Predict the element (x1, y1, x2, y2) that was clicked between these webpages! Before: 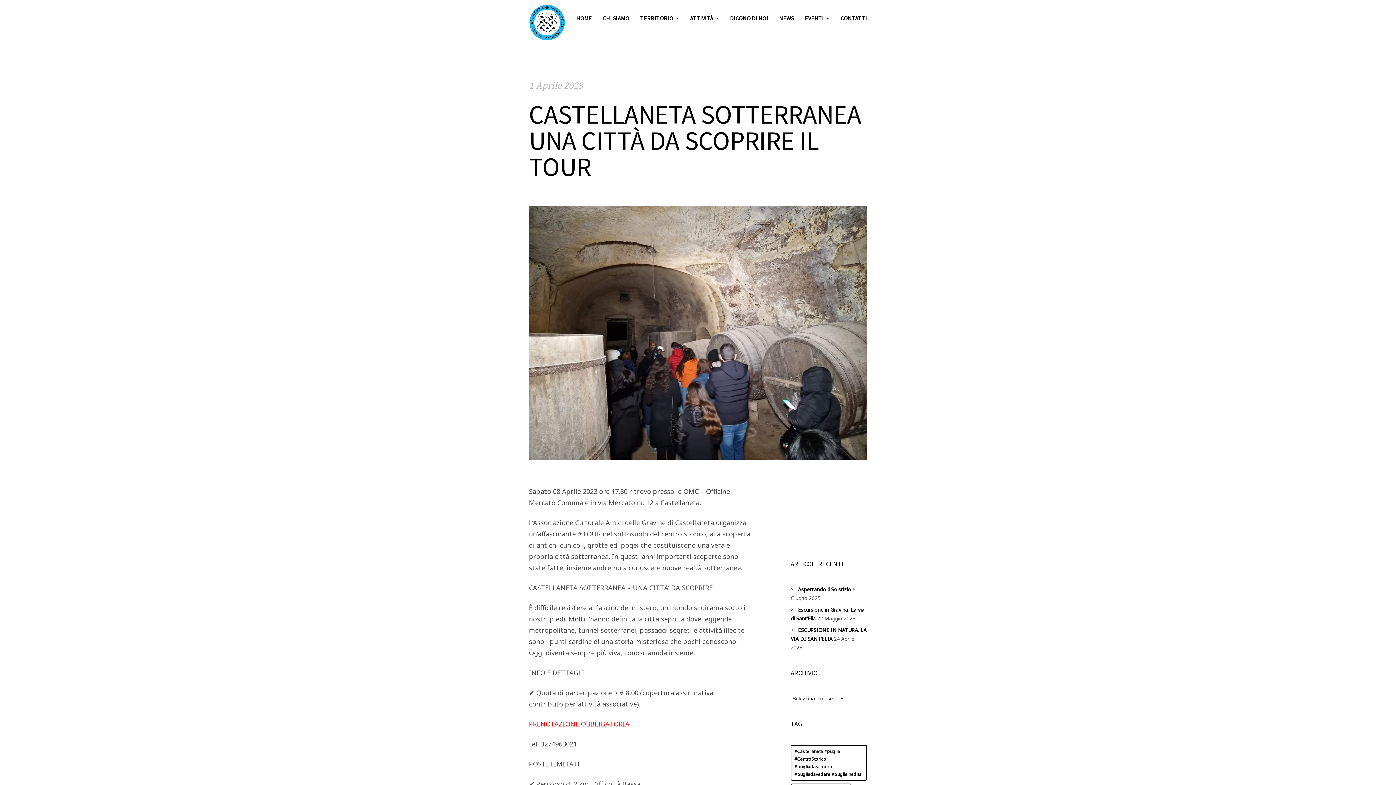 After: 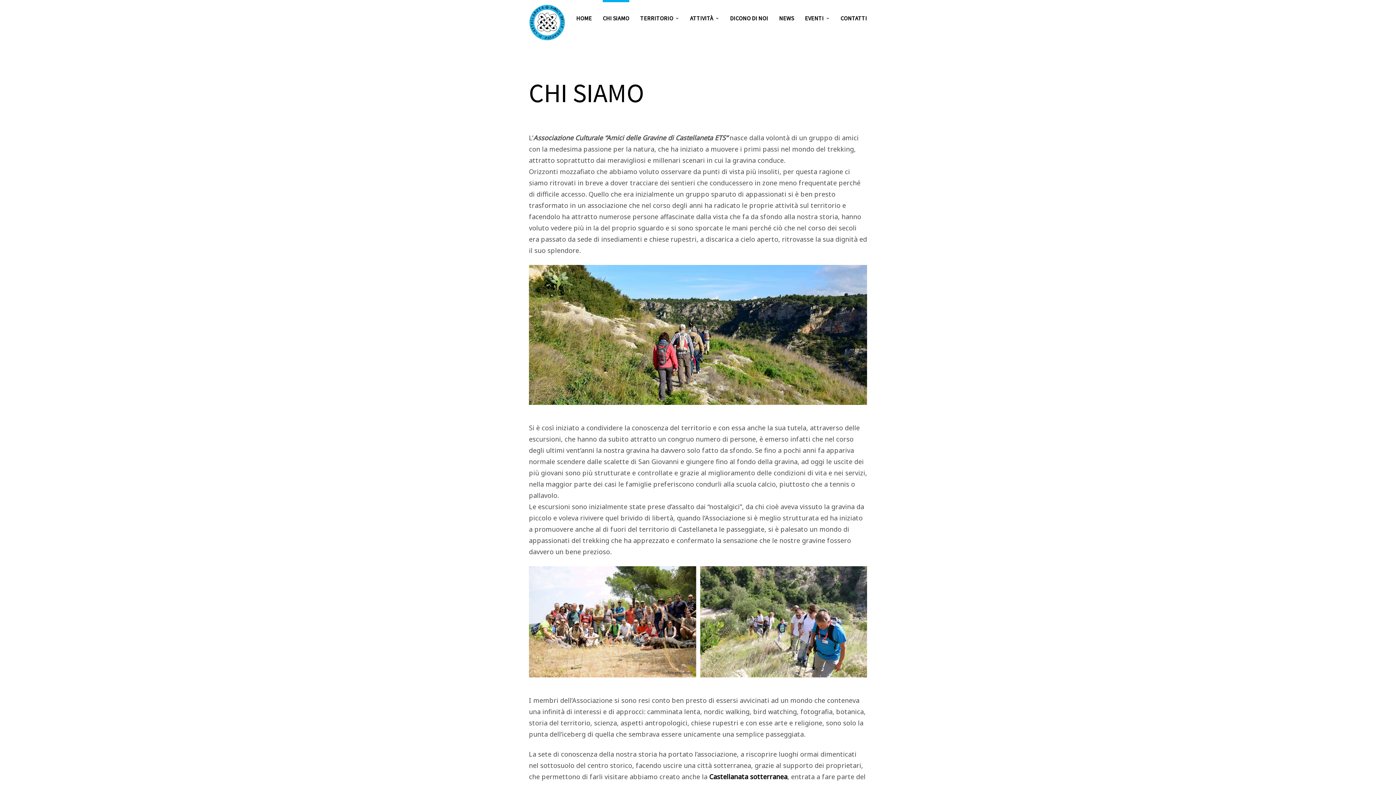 Action: label: CHI SIAMO bbox: (602, 0, 629, 36)